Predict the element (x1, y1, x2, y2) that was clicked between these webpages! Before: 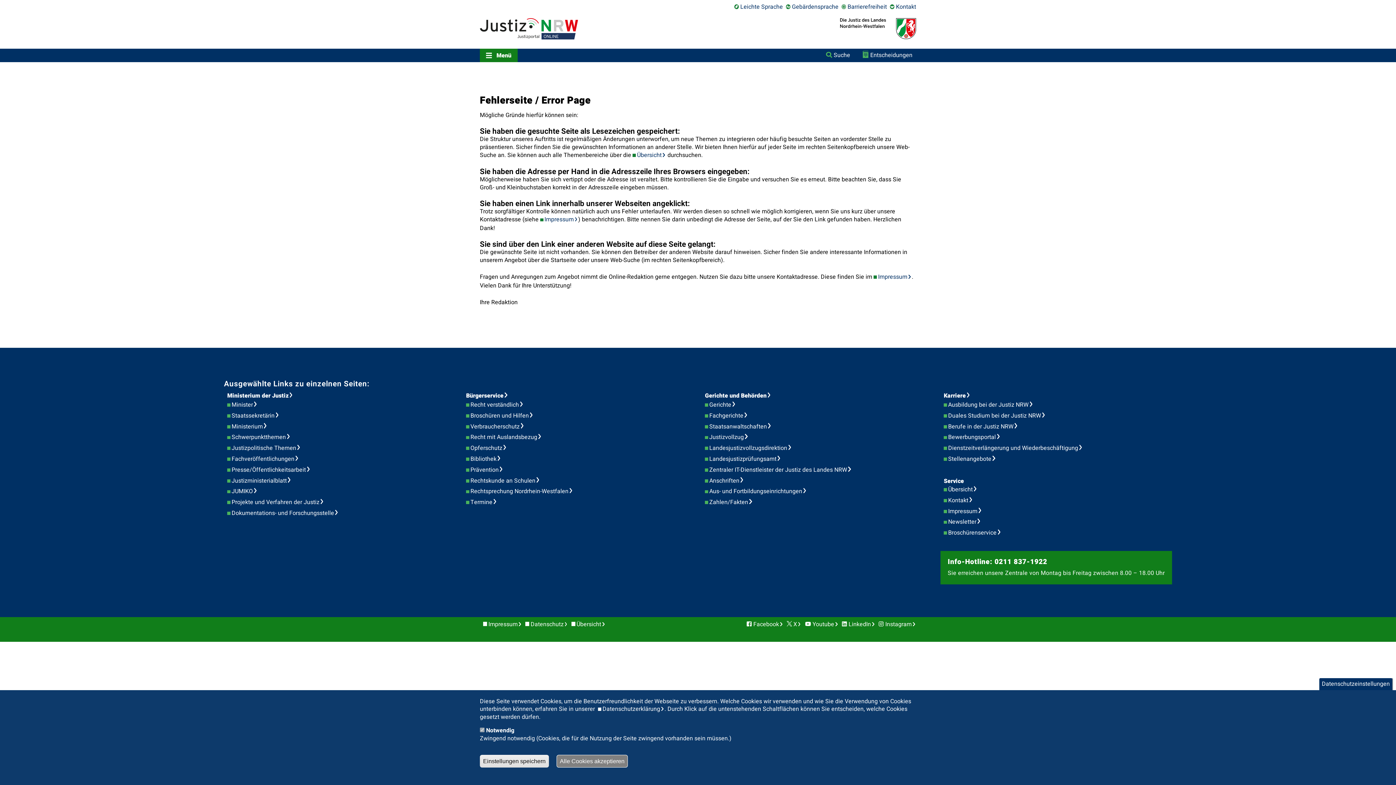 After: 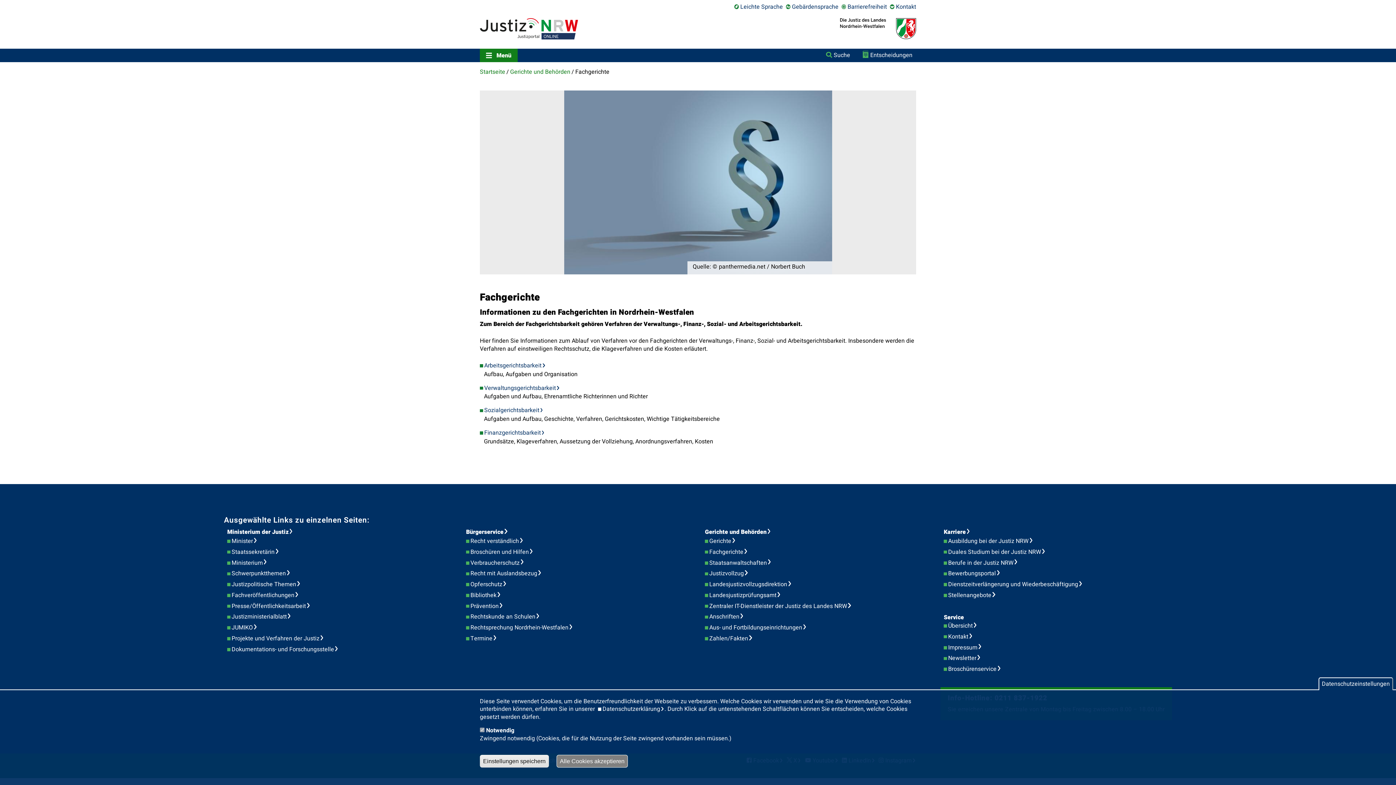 Action: bbox: (709, 411, 752, 420) label: Fachgerichte